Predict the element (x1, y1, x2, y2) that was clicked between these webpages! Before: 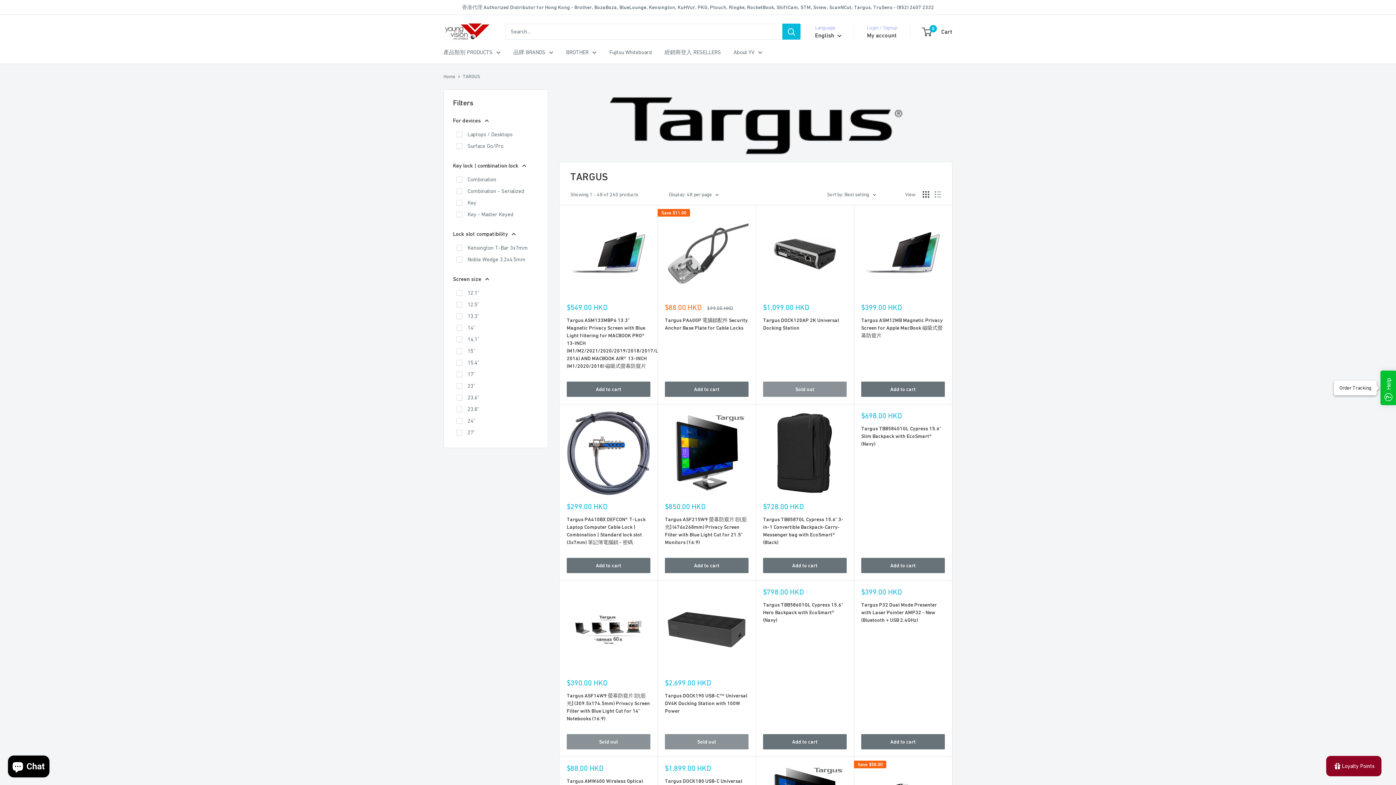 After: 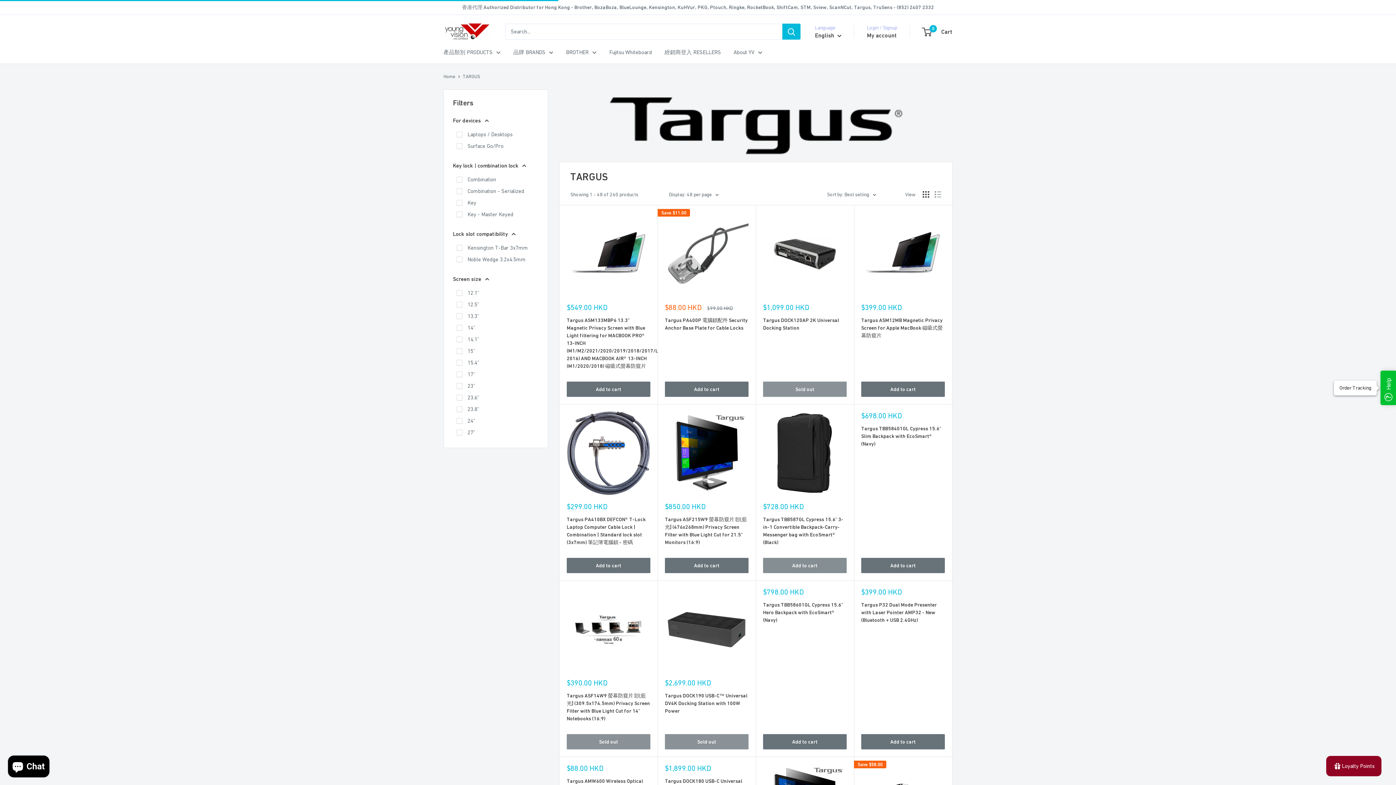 Action: bbox: (763, 558, 846, 573) label: Add to cart